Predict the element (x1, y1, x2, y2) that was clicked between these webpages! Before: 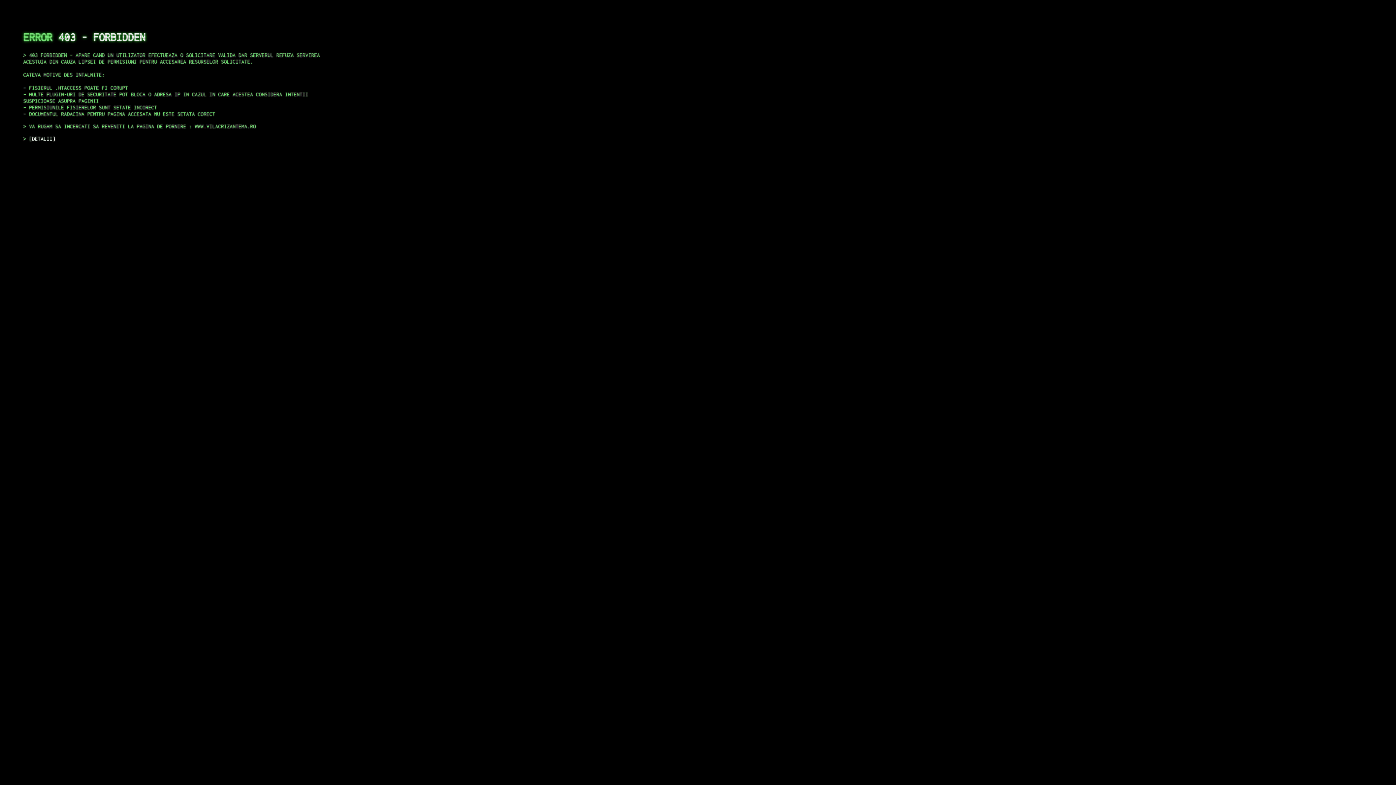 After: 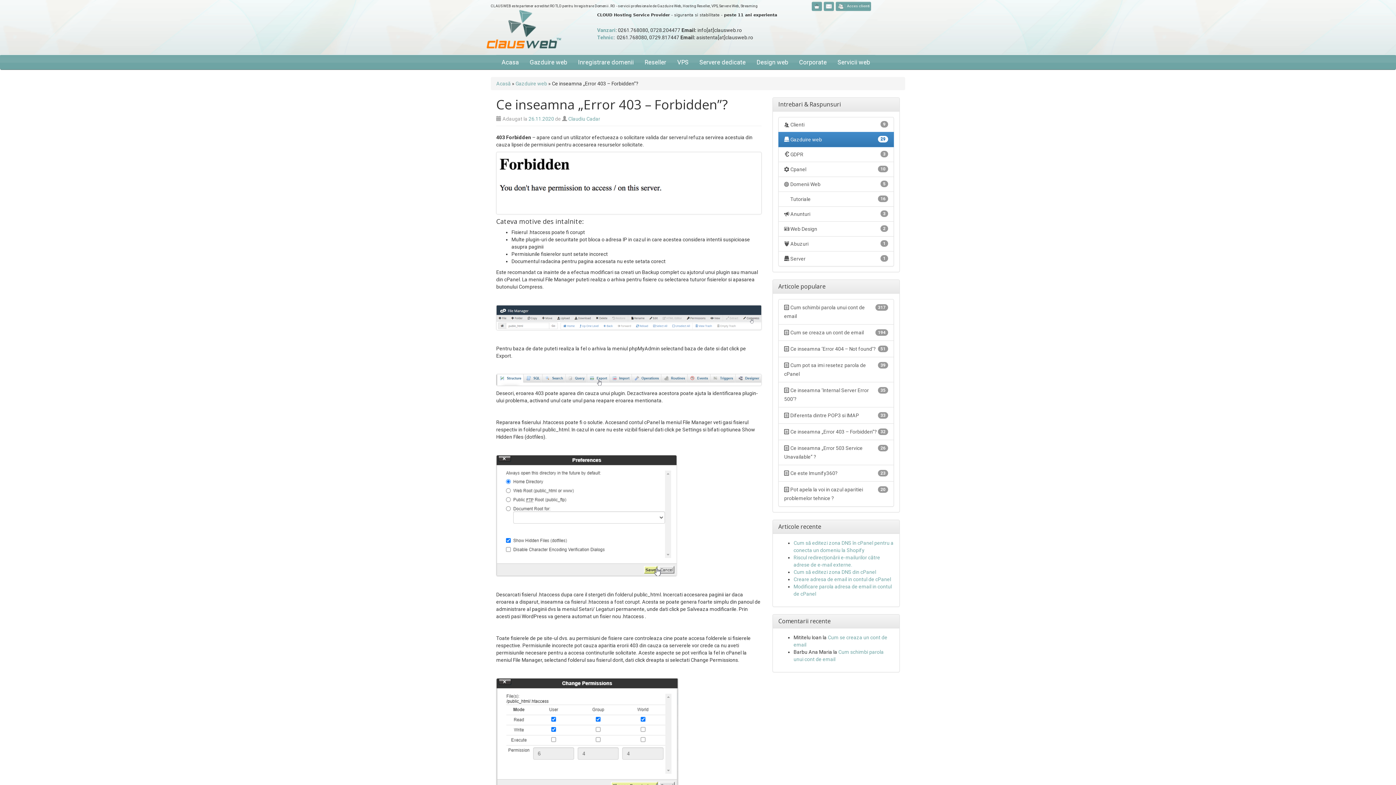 Action: bbox: (29, 135, 55, 141) label: DETALII